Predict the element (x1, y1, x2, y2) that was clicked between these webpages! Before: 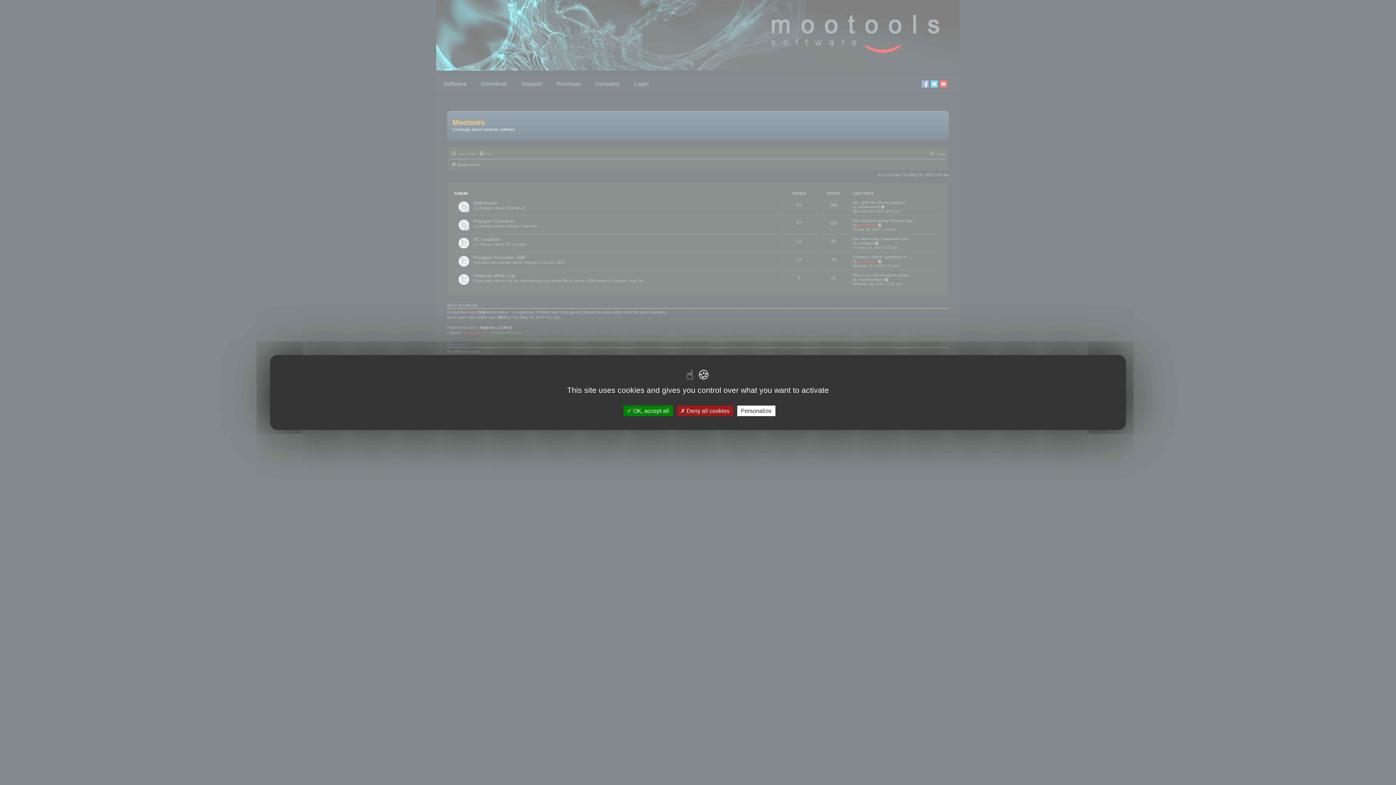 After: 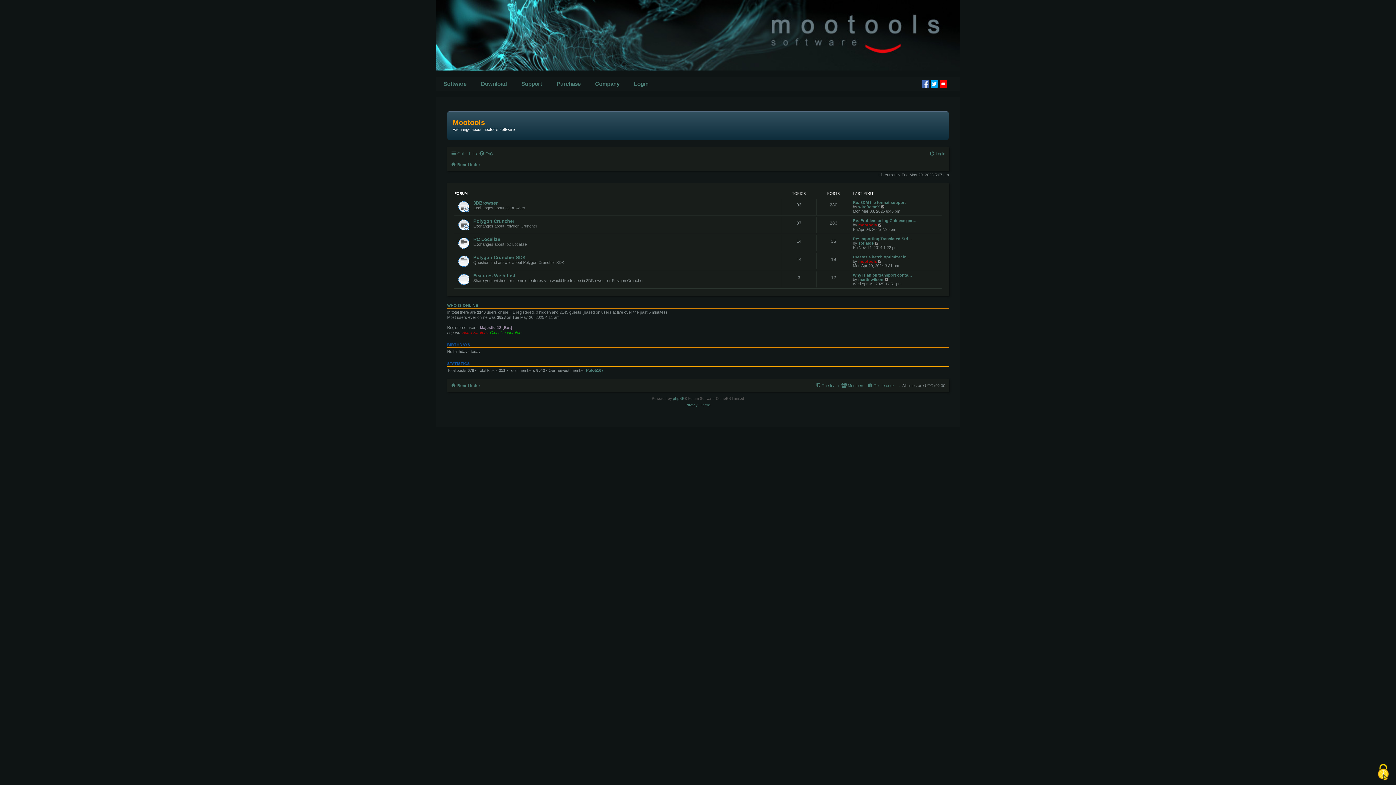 Action: label:  OK, accept all bbox: (623, 405, 672, 416)